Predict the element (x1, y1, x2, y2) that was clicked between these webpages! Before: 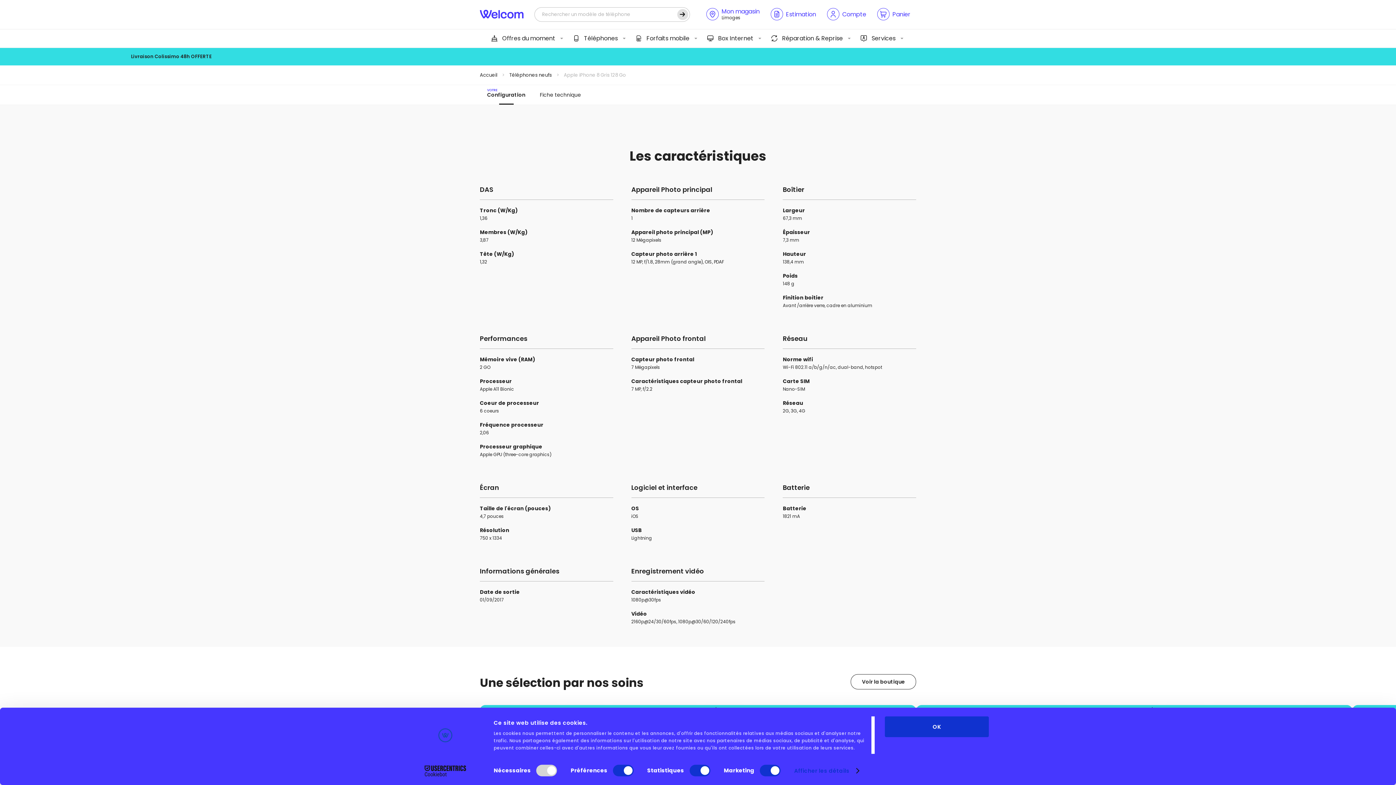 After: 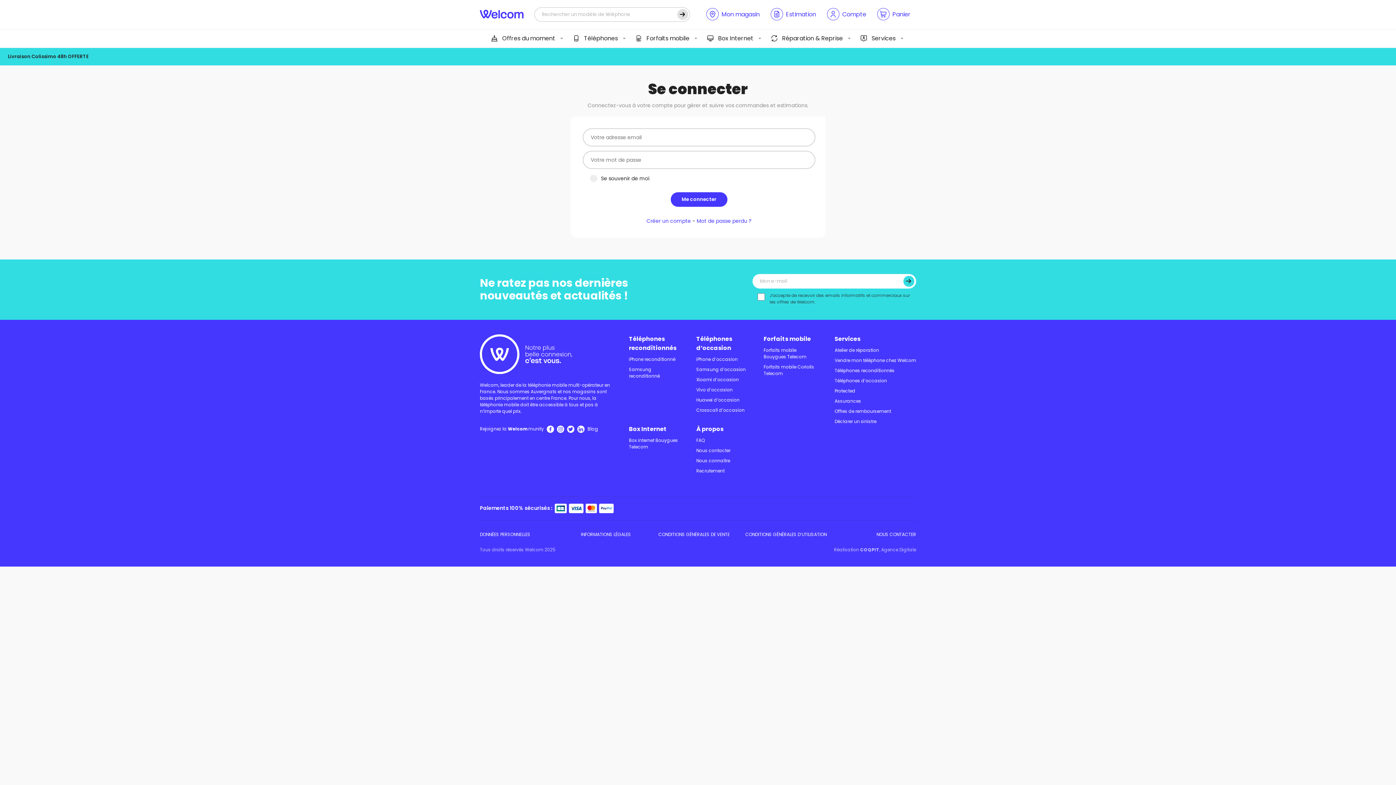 Action: bbox: (827, 8, 866, 20) label: Compte